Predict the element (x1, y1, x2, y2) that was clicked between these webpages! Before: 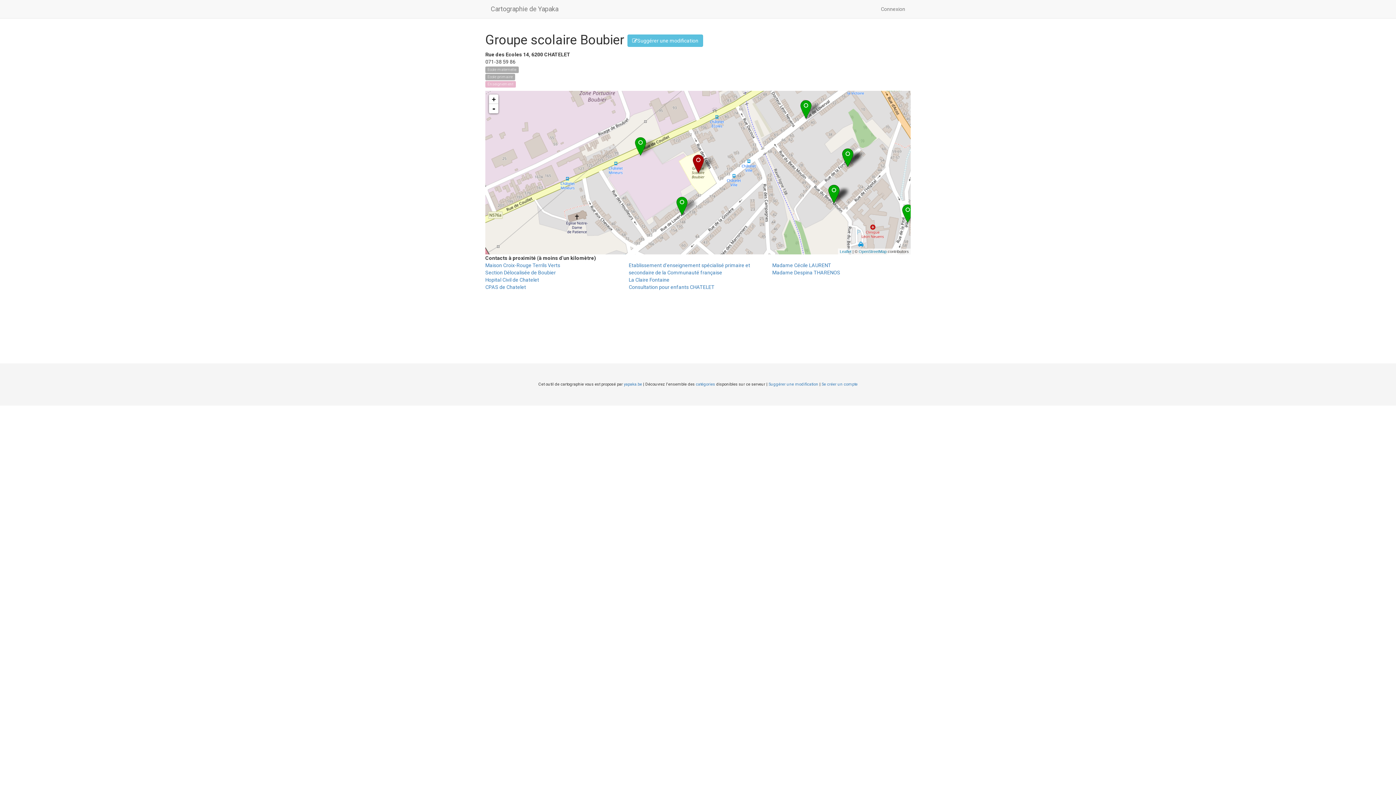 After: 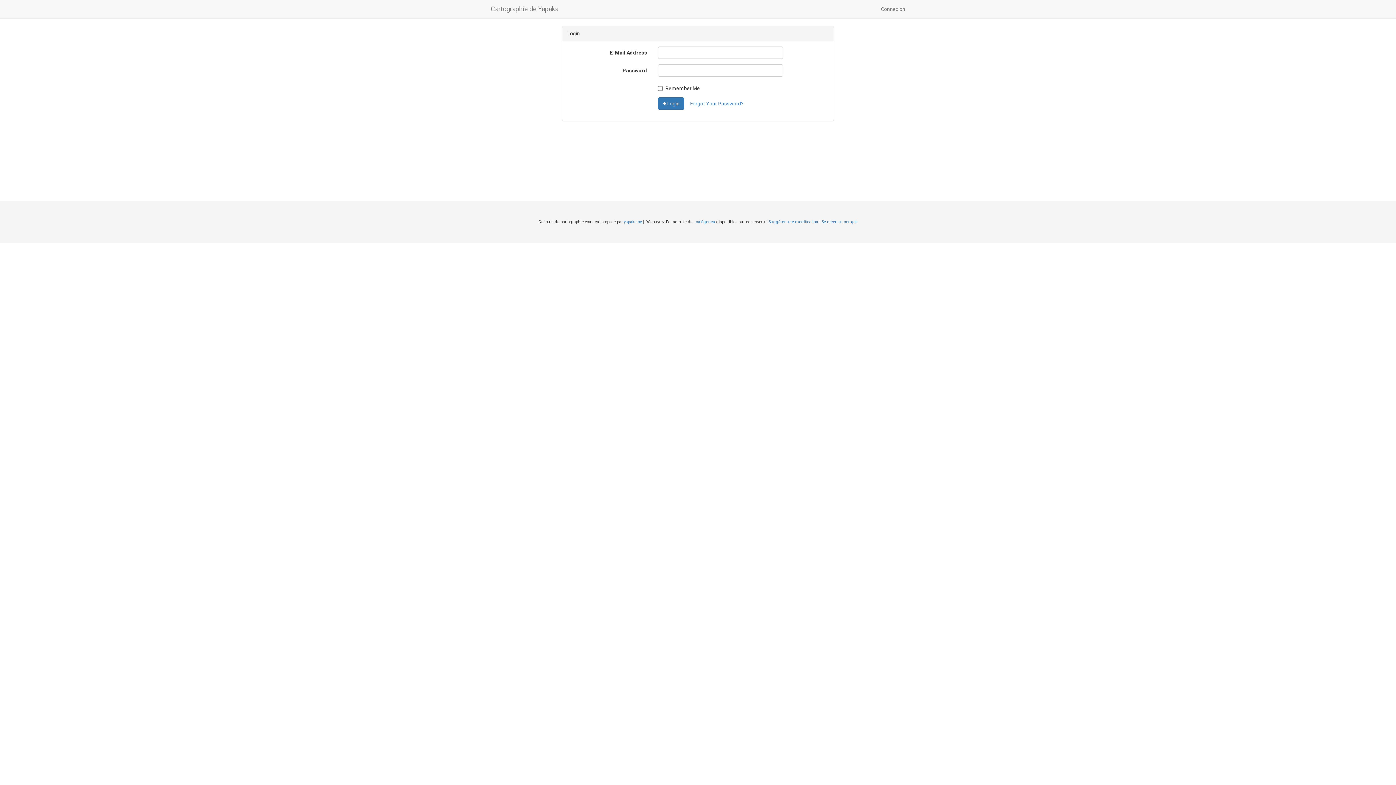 Action: label: Connexion bbox: (875, 0, 910, 18)